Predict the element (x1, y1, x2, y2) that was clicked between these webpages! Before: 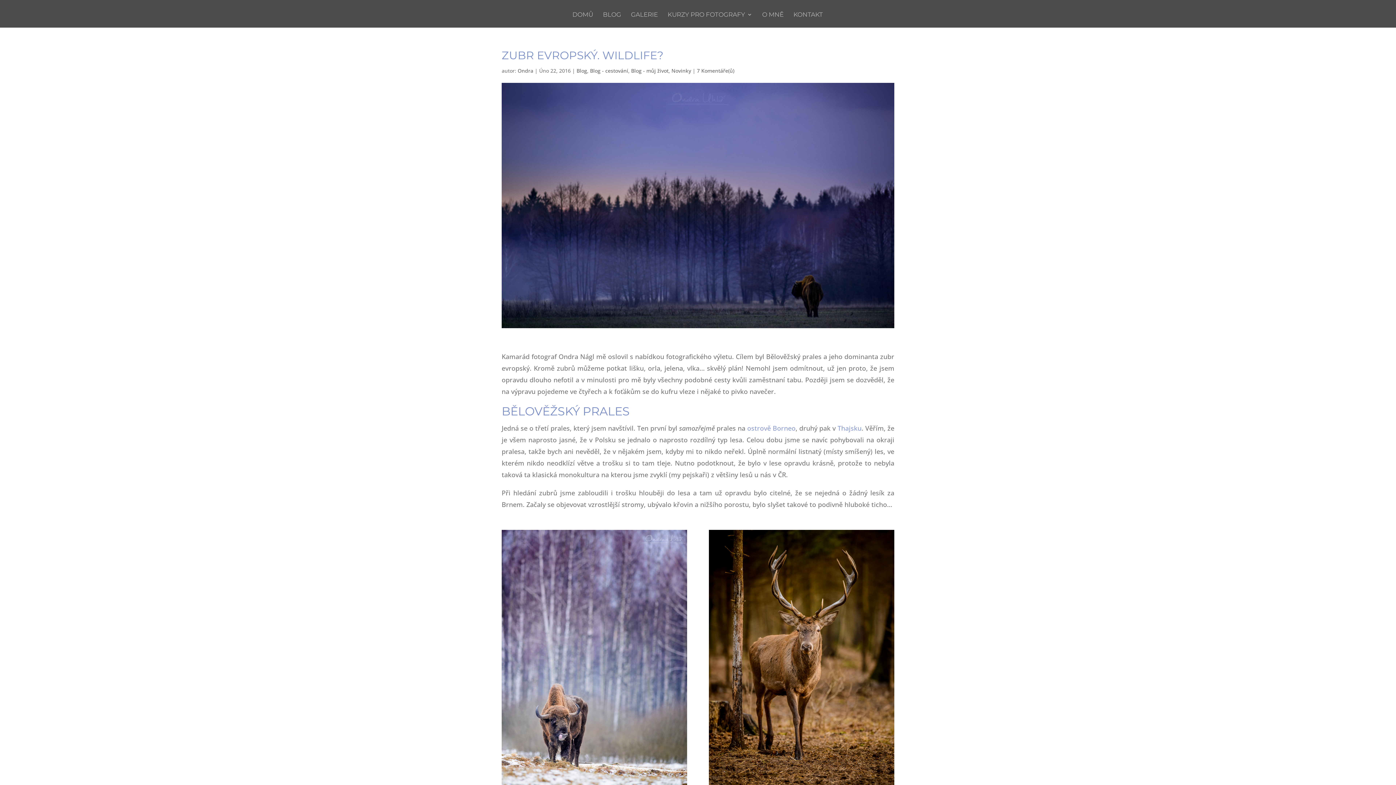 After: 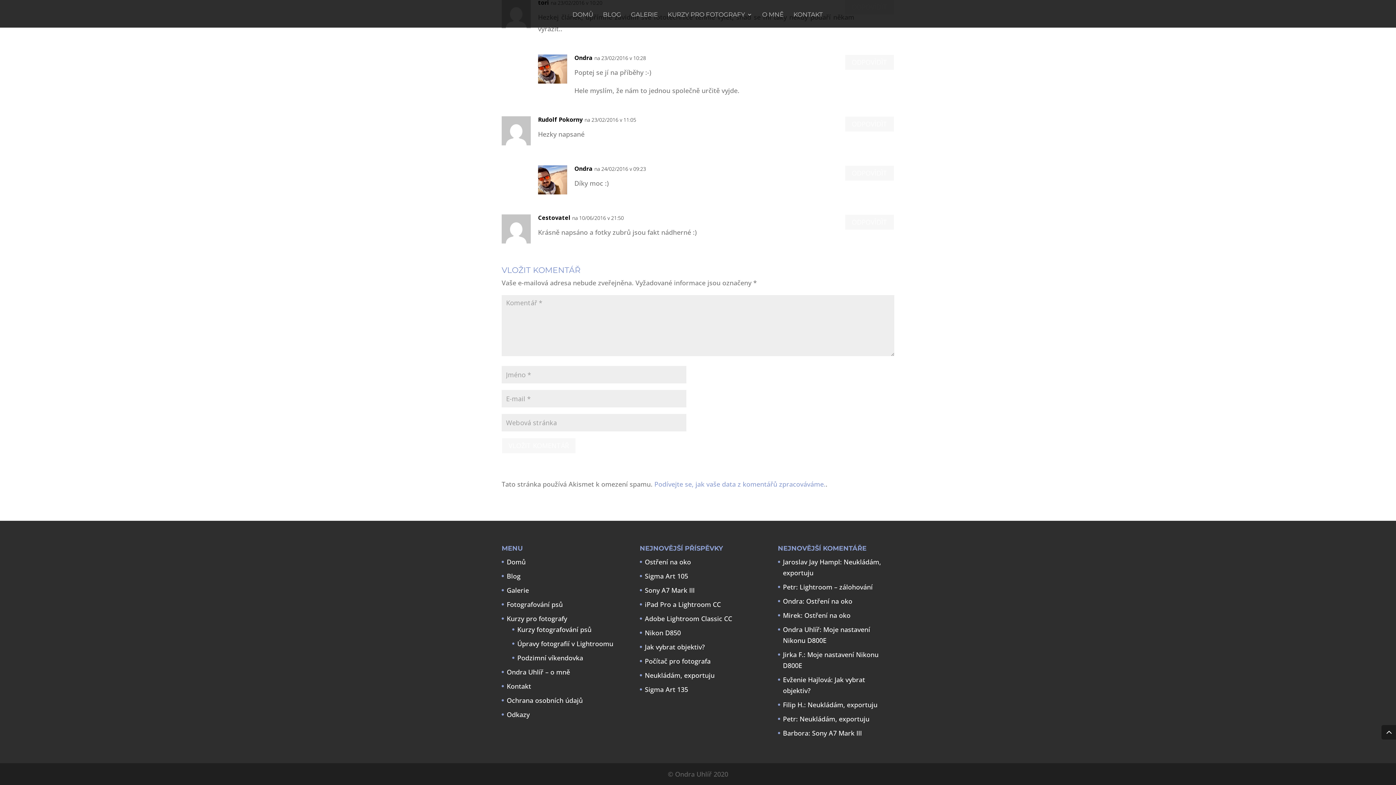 Action: bbox: (697, 67, 734, 74) label: 7 Komentáře(ů)